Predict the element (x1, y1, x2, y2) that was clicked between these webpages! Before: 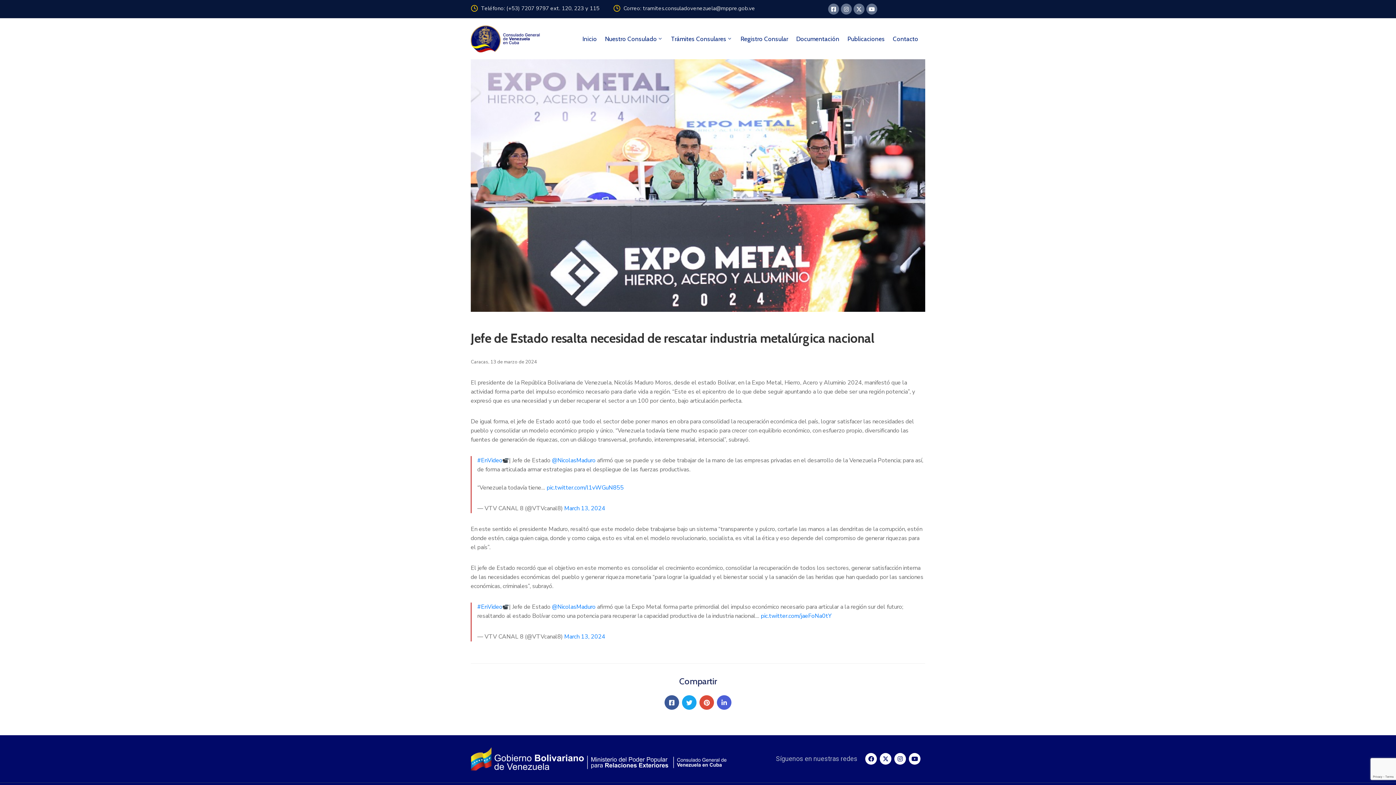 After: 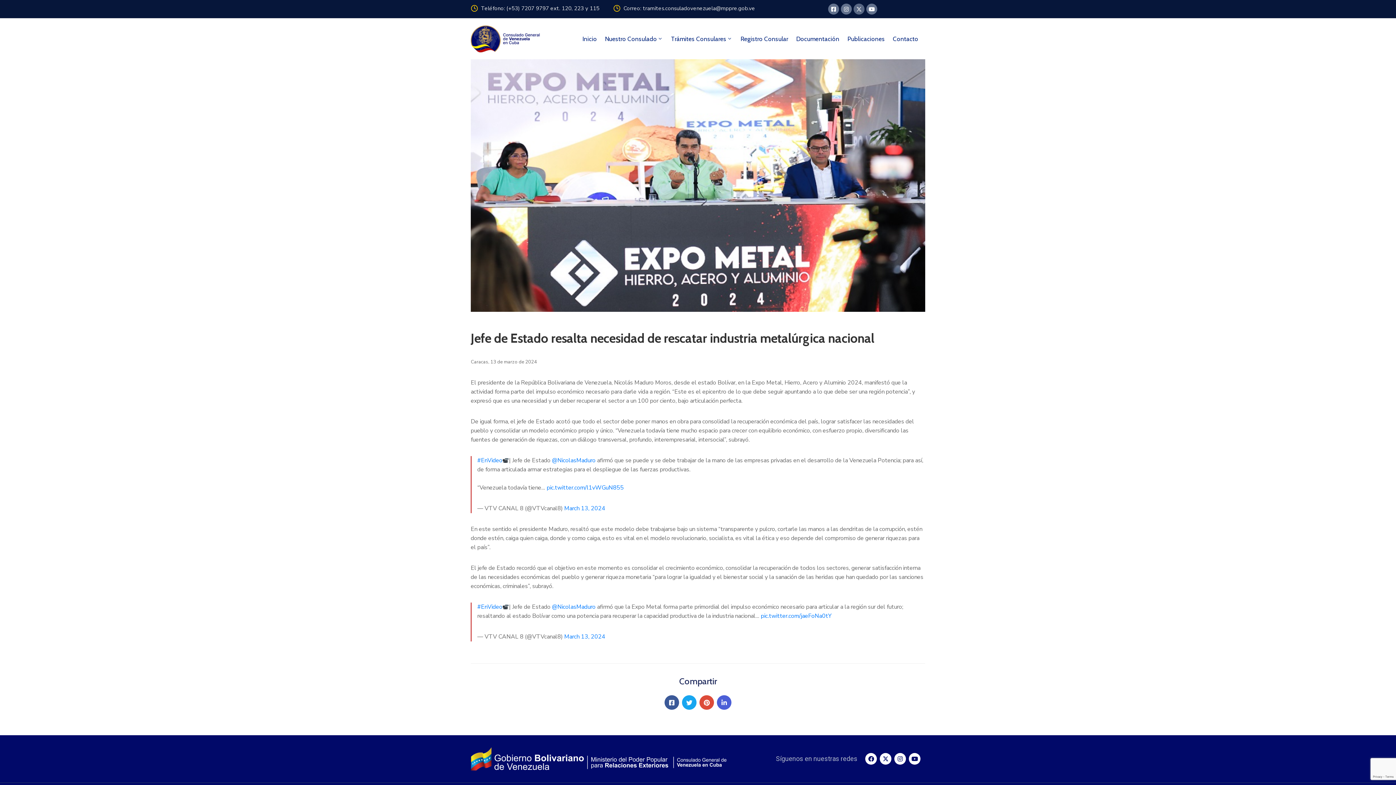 Action: bbox: (853, 3, 864, 14) label: X-twitter